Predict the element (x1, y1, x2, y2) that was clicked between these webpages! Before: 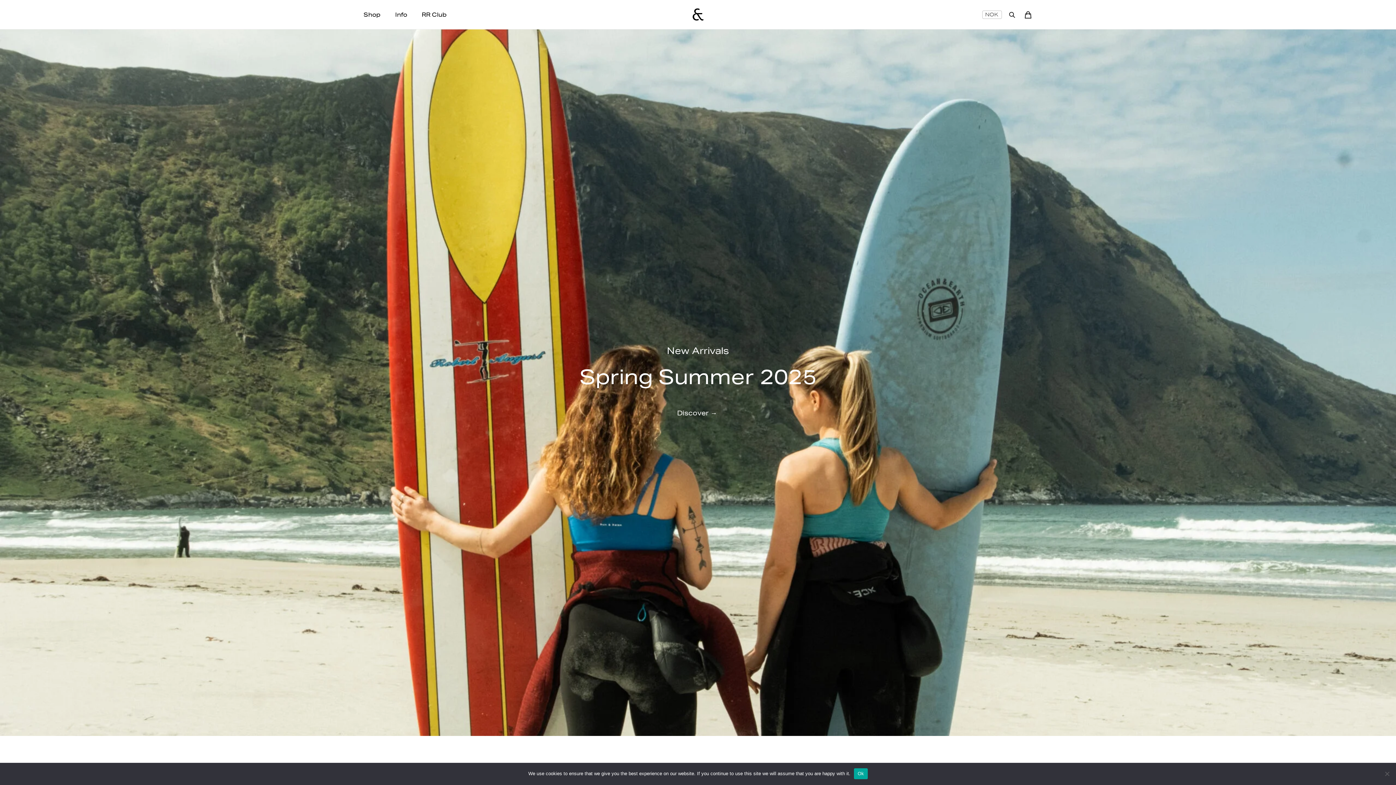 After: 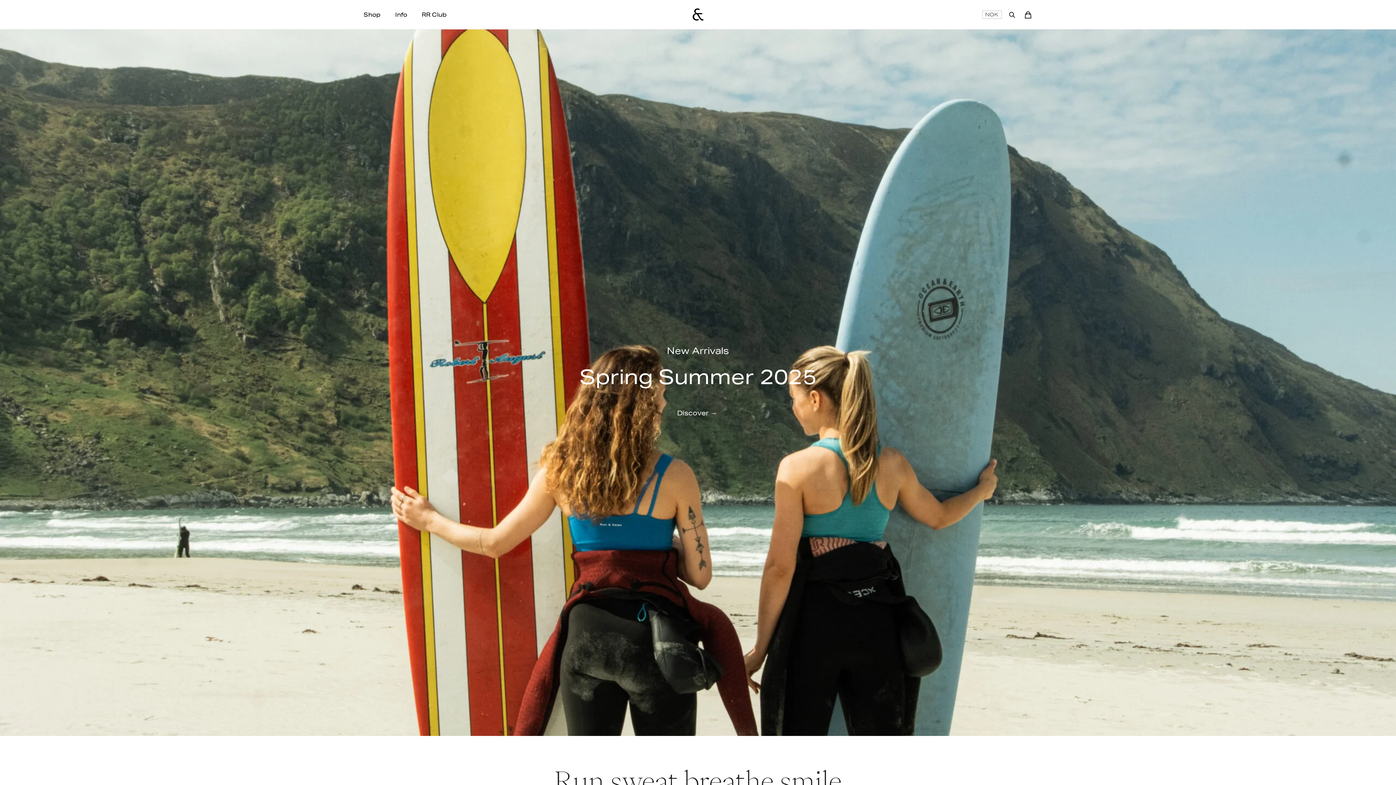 Action: label: Ok bbox: (854, 768, 867, 779)